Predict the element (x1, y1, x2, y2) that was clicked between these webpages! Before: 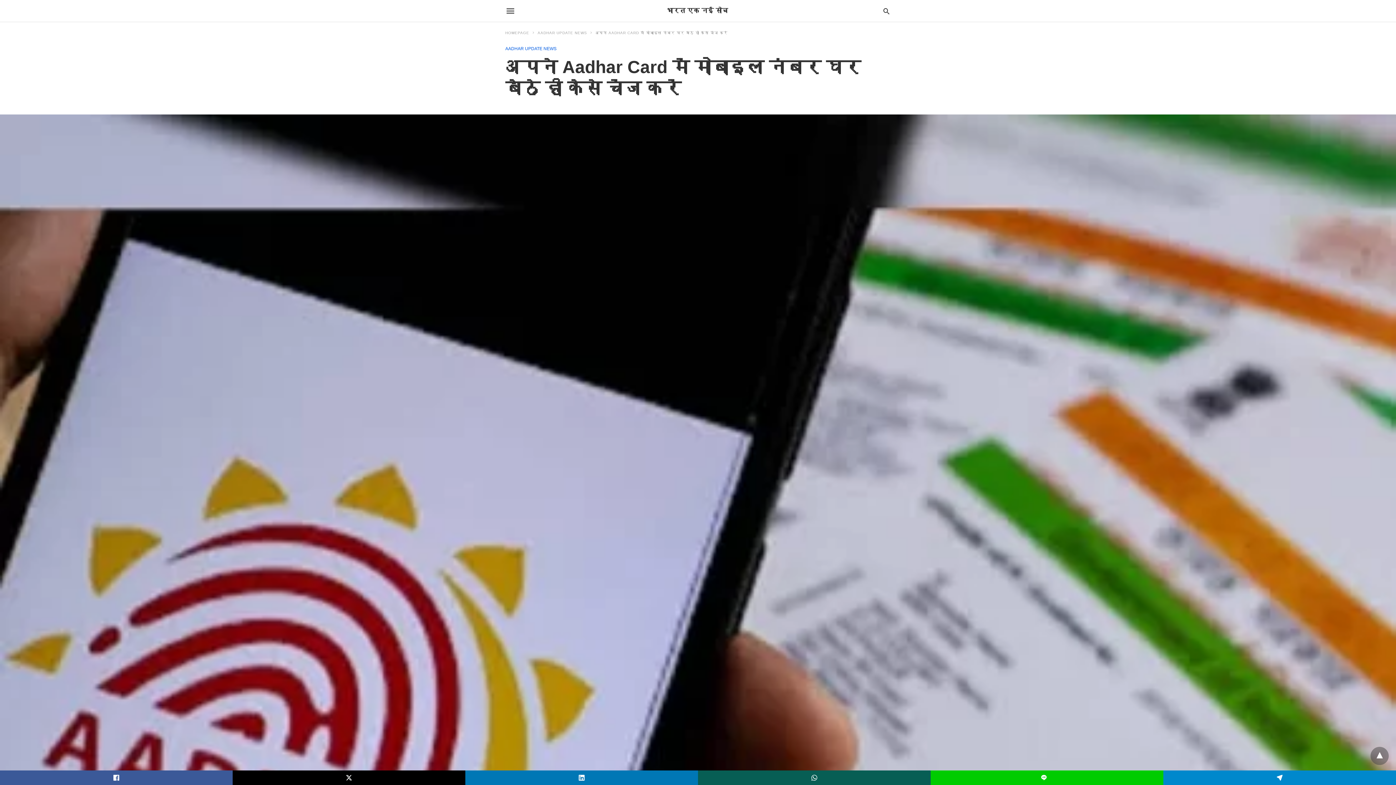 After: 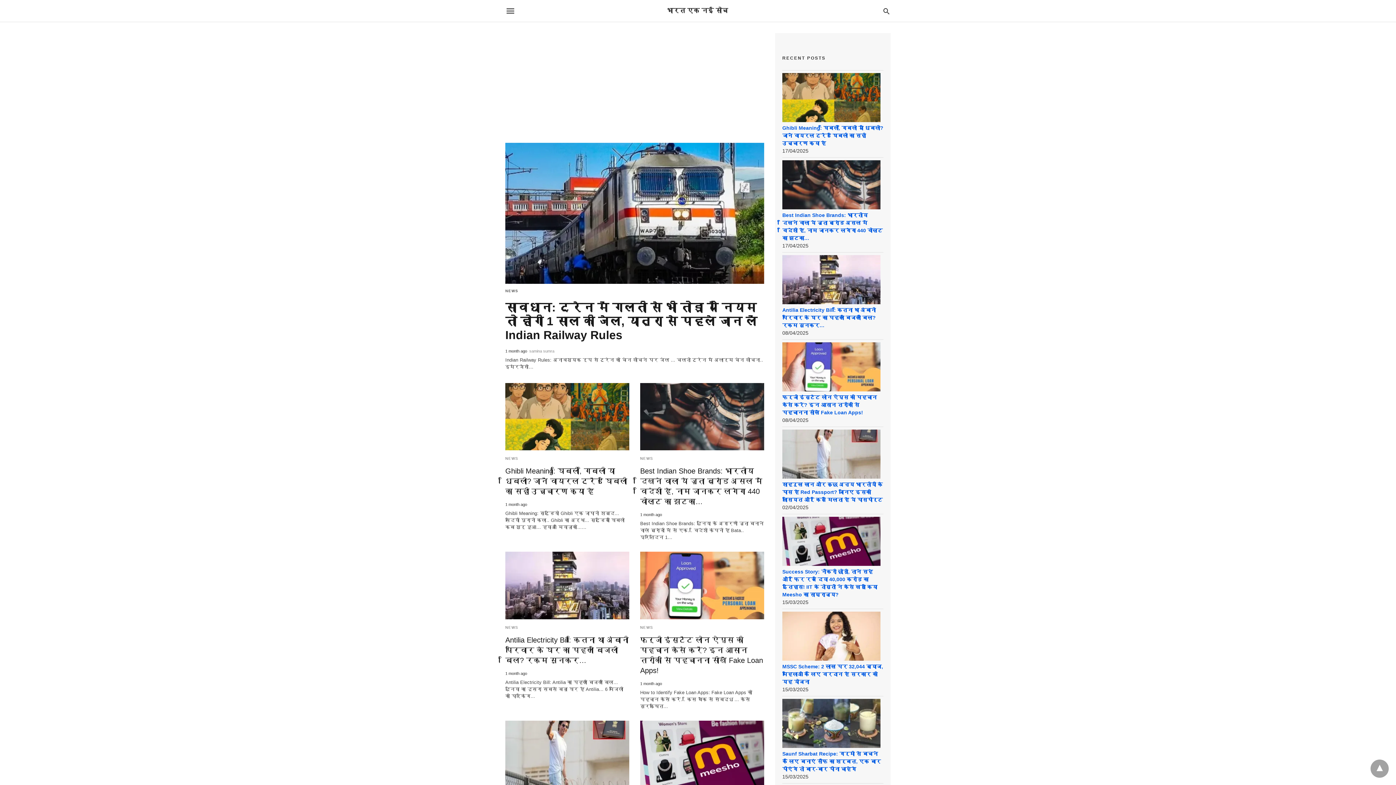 Action: label: HOMEPAGE bbox: (505, 30, 536, 34)